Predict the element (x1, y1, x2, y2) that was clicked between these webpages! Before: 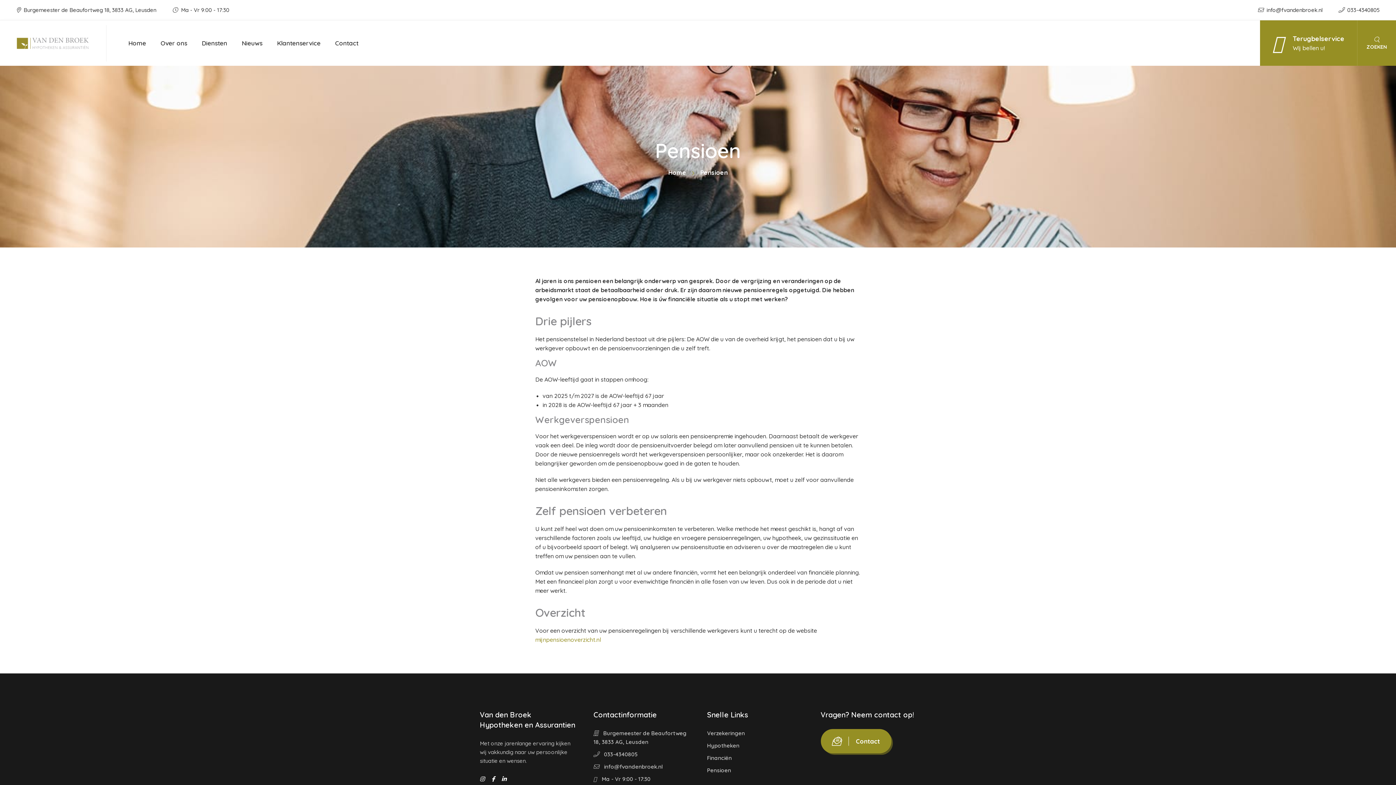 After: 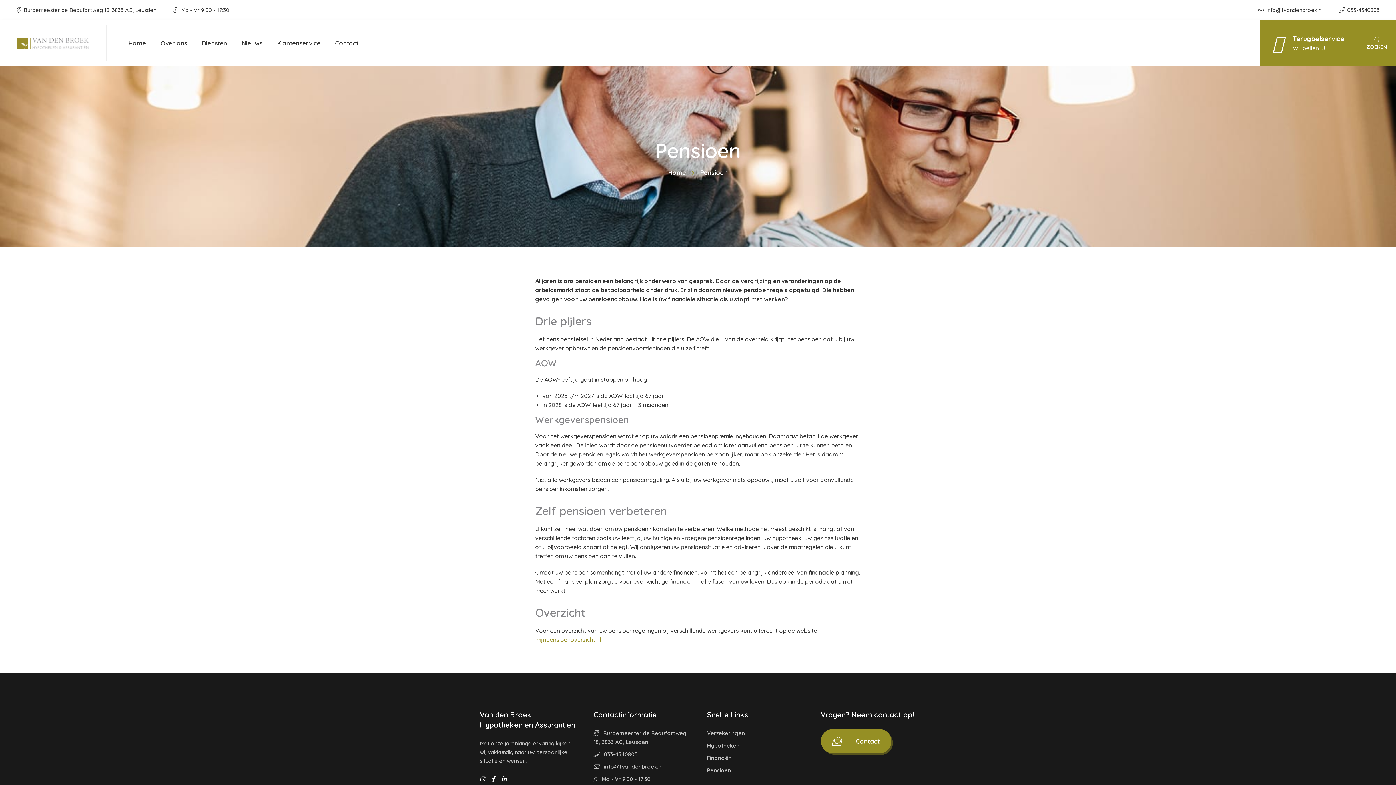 Action: bbox: (707, 767, 731, 774) label: Pensioen